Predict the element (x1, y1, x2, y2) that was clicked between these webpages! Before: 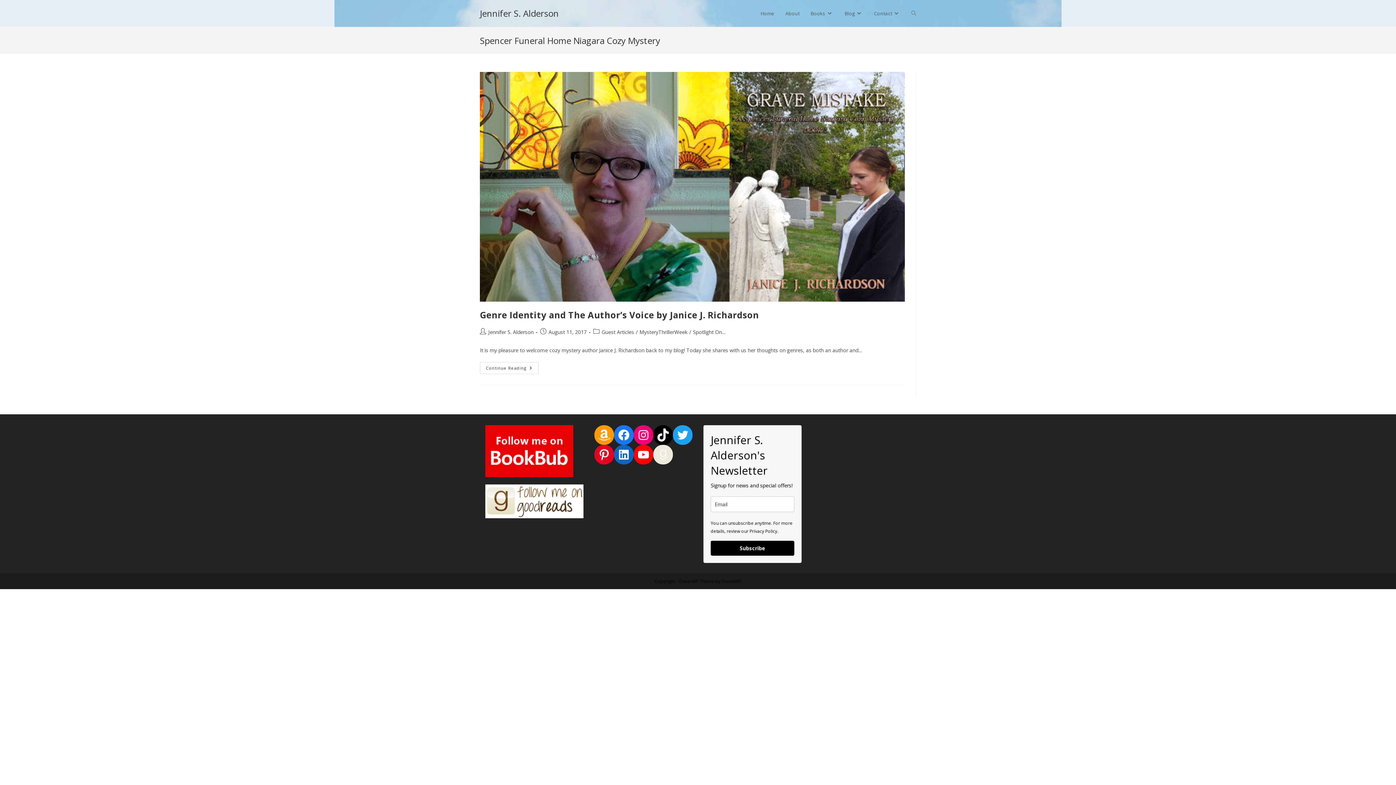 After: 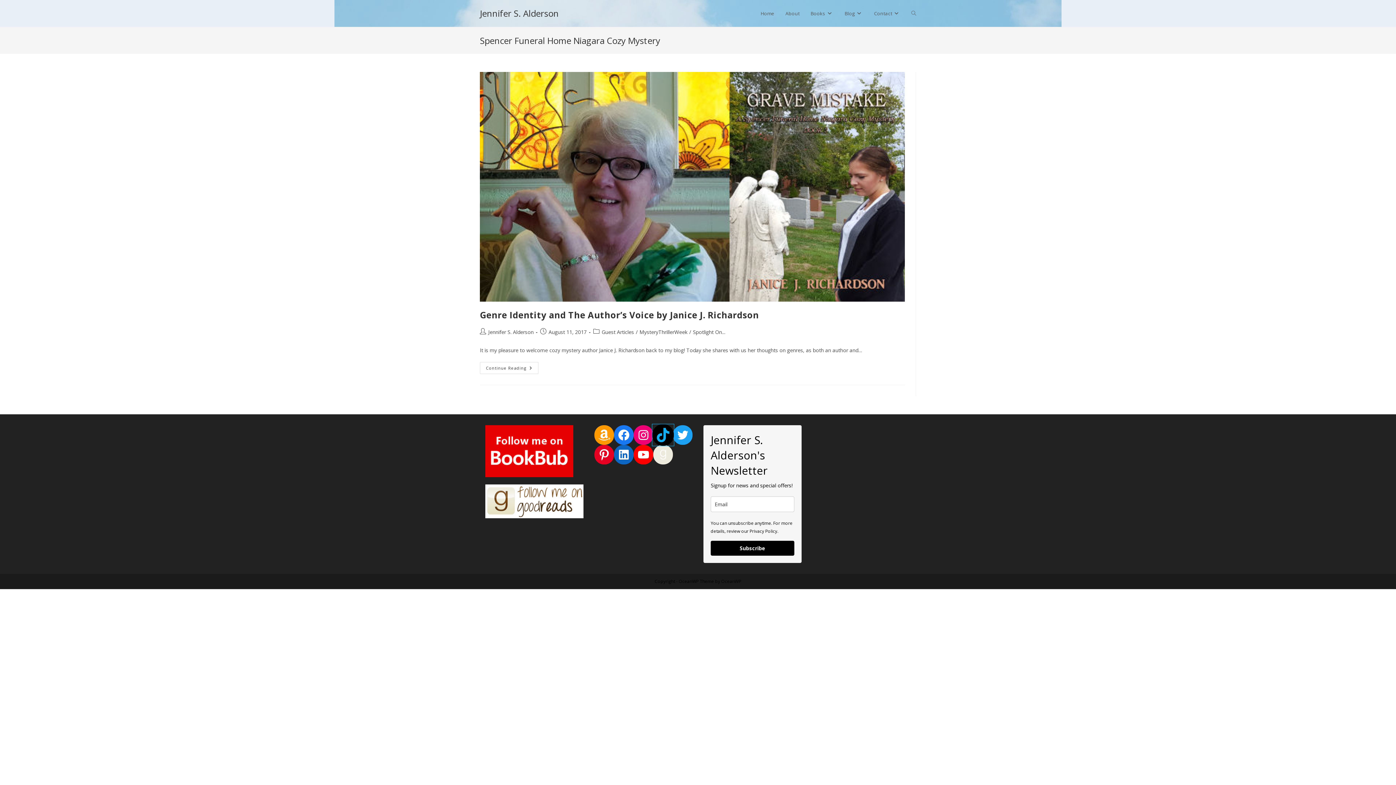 Action: label: TikTok bbox: (653, 425, 673, 445)